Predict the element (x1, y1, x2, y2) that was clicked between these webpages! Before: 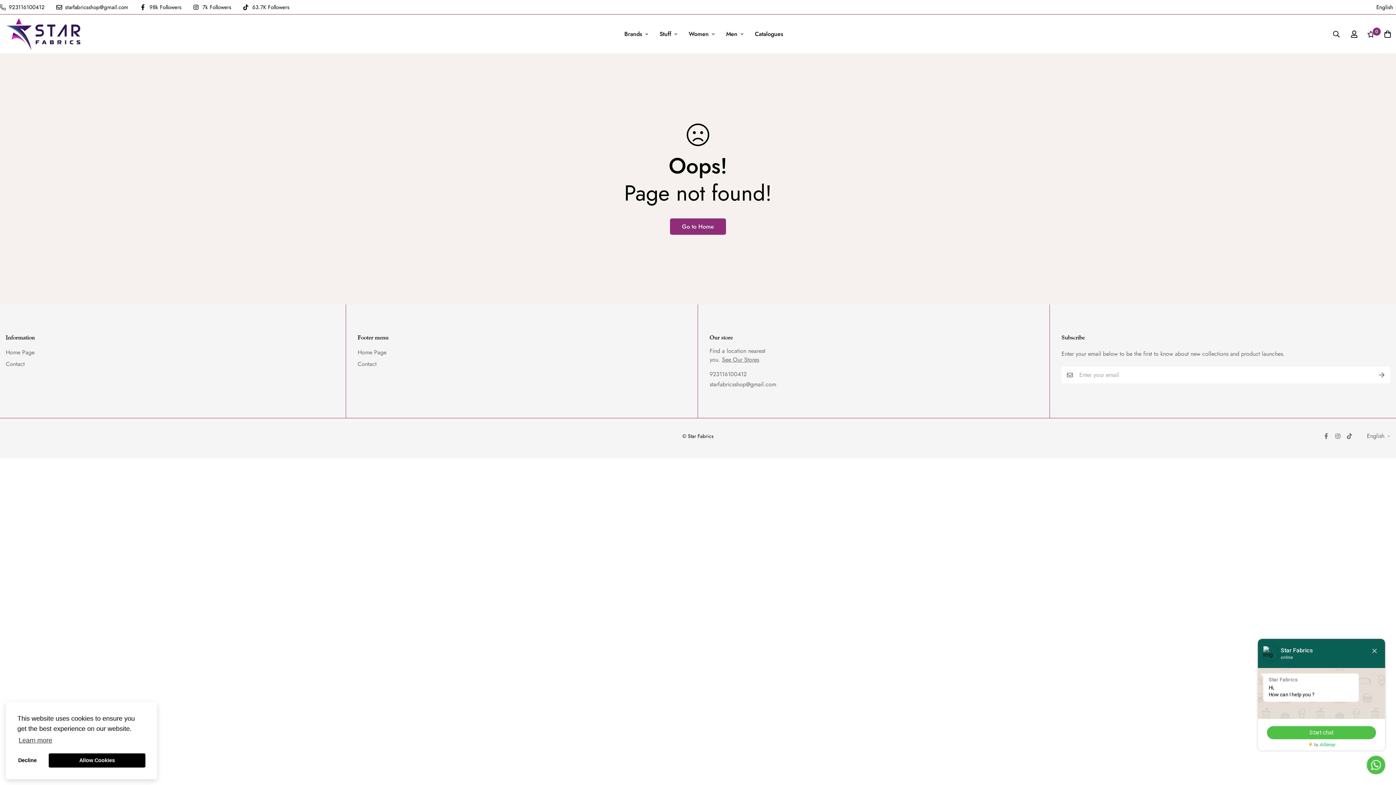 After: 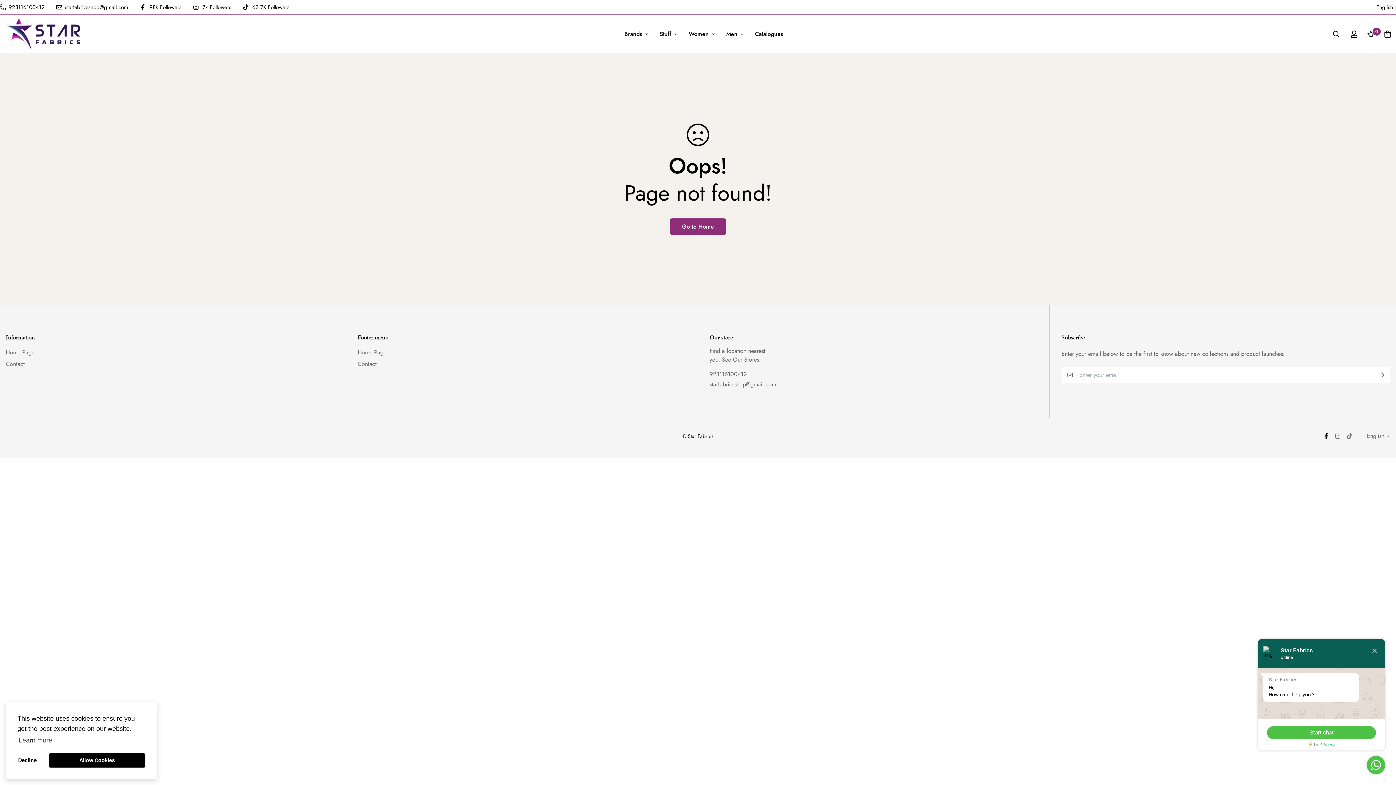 Action: bbox: (1320, 433, 1332, 439)